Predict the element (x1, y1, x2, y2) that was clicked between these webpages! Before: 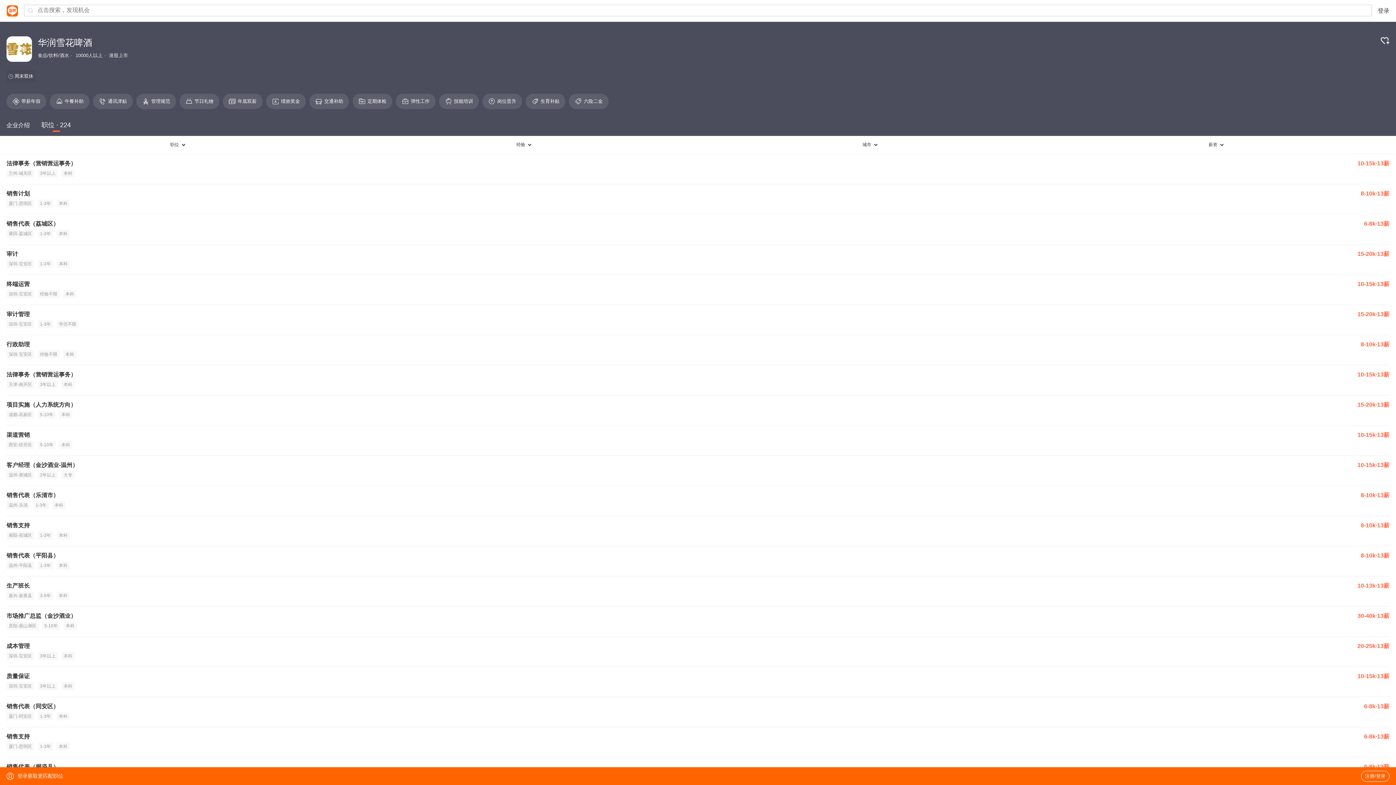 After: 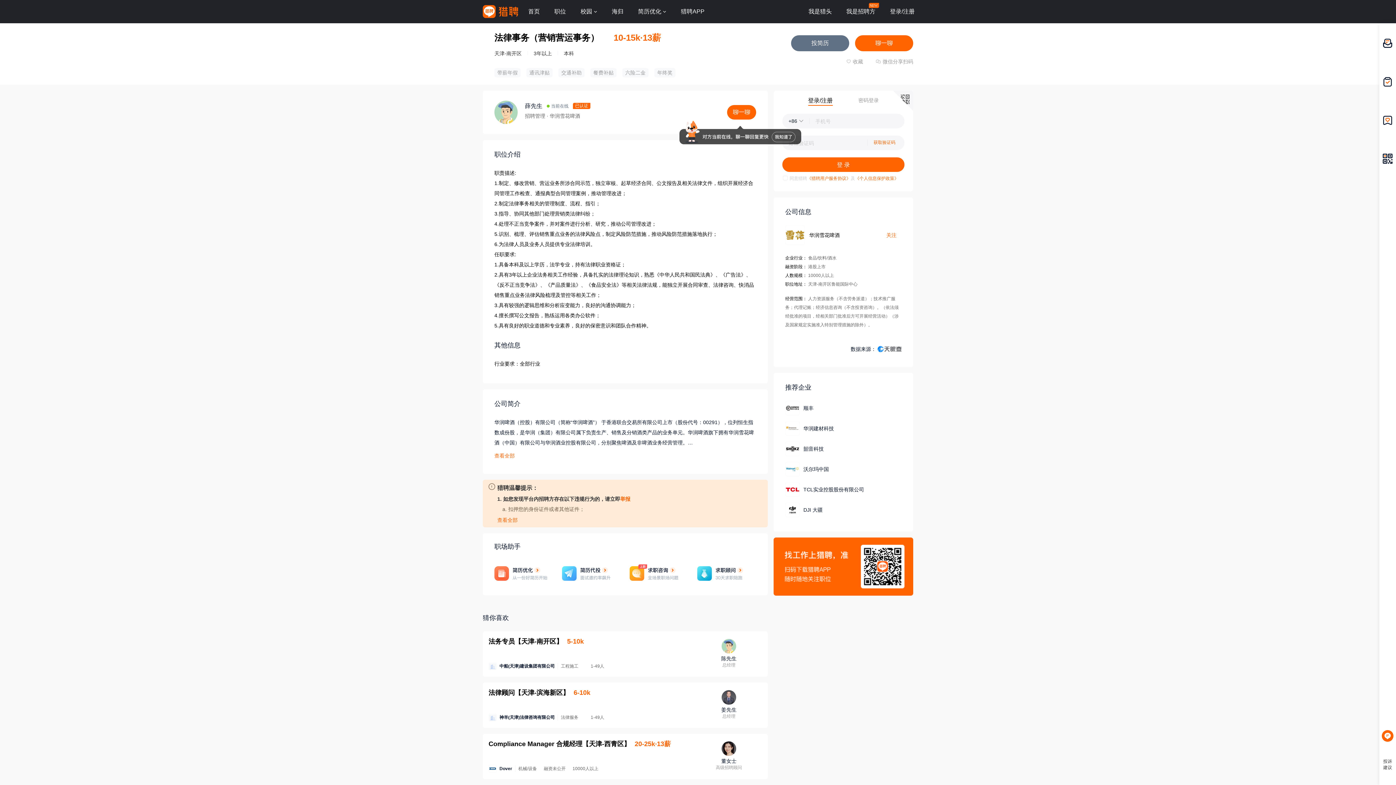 Action: bbox: (6, 365, 1389, 395) label: 法律事务（营销营运事务）
10-15k·13薪
天津-南开区
3年以上
本科